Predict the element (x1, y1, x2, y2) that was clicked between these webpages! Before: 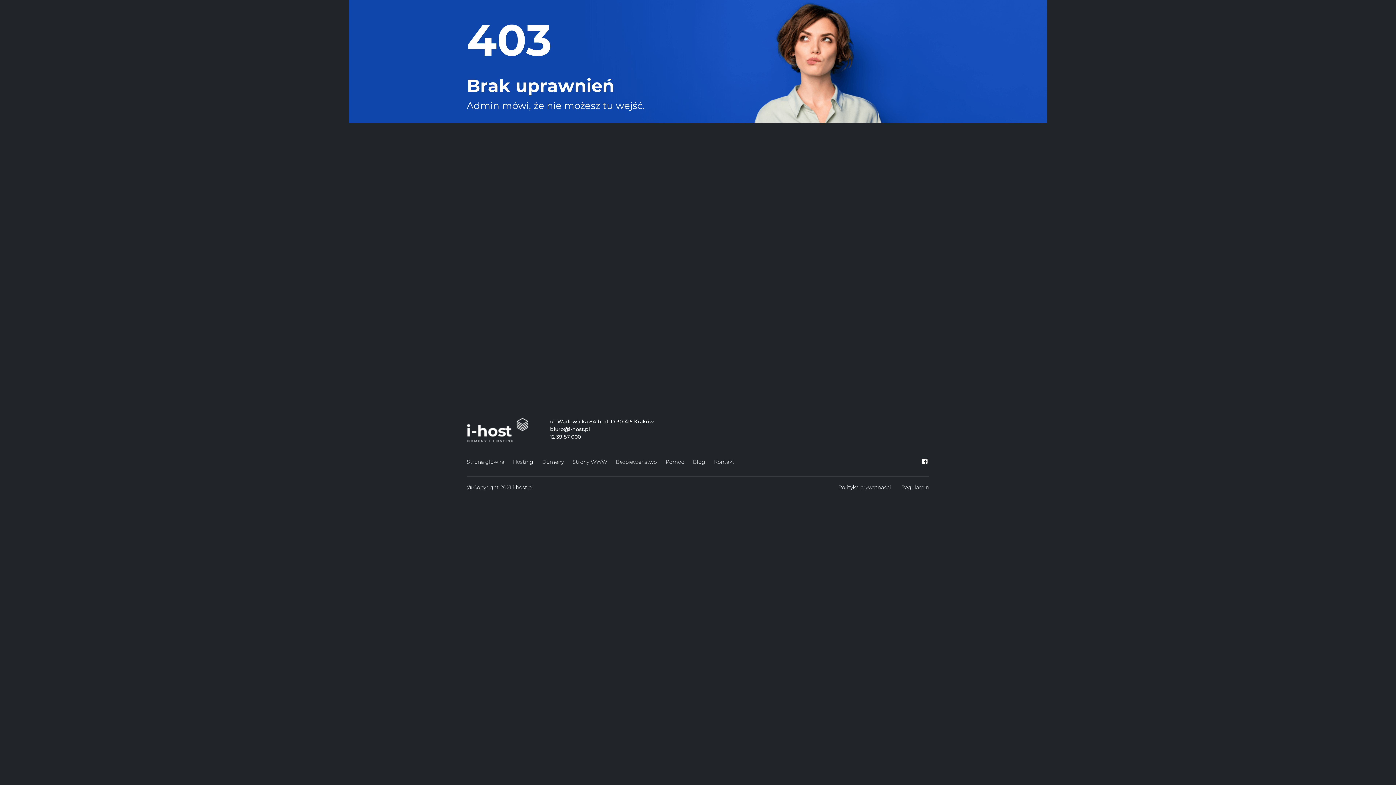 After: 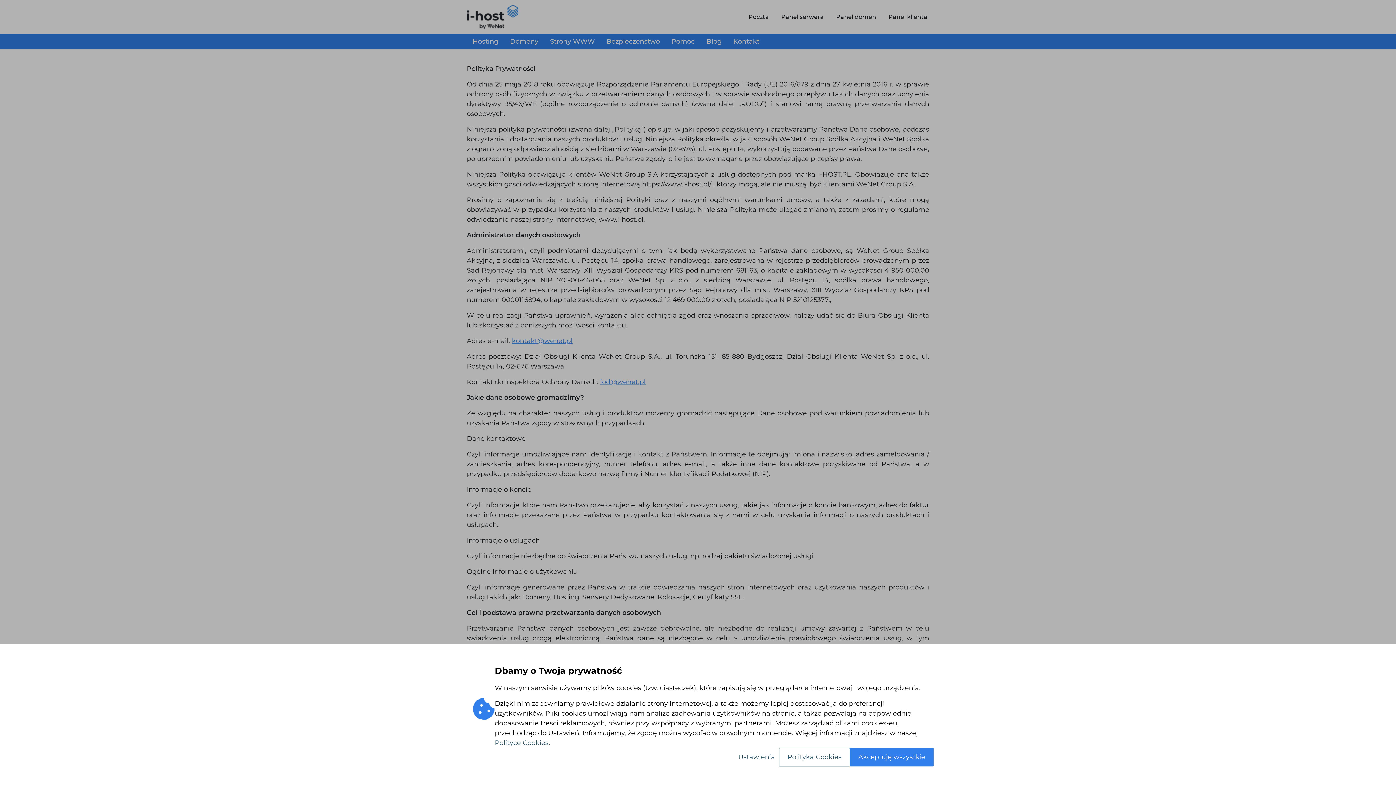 Action: bbox: (834, 482, 897, 493) label: Polityka prywatności